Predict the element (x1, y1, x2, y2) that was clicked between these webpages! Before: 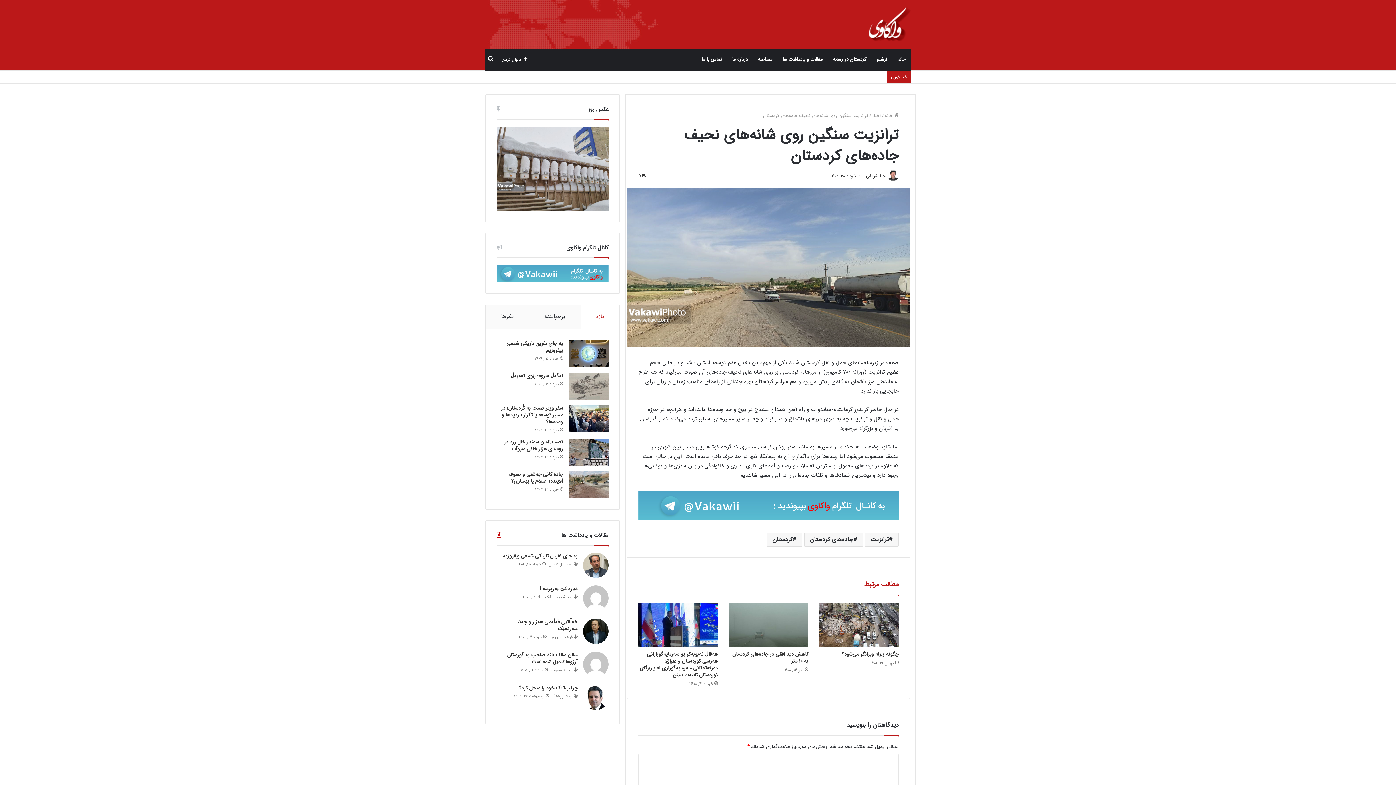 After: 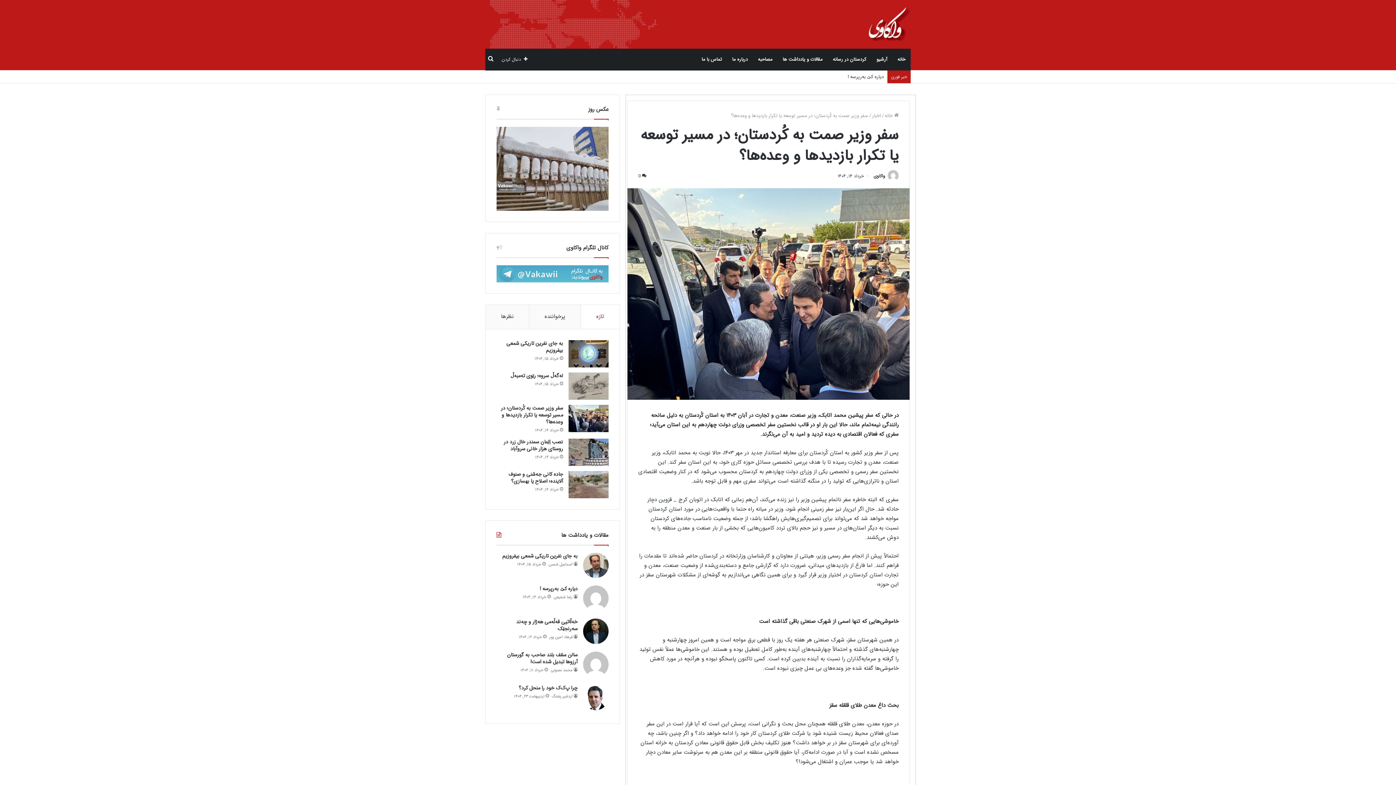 Action: bbox: (568, 405, 608, 432) label: سفر وزیر صمت به کُردستان؛ در مسیر توسعه یا تکرار بازدیدها و وعده‌ها؟